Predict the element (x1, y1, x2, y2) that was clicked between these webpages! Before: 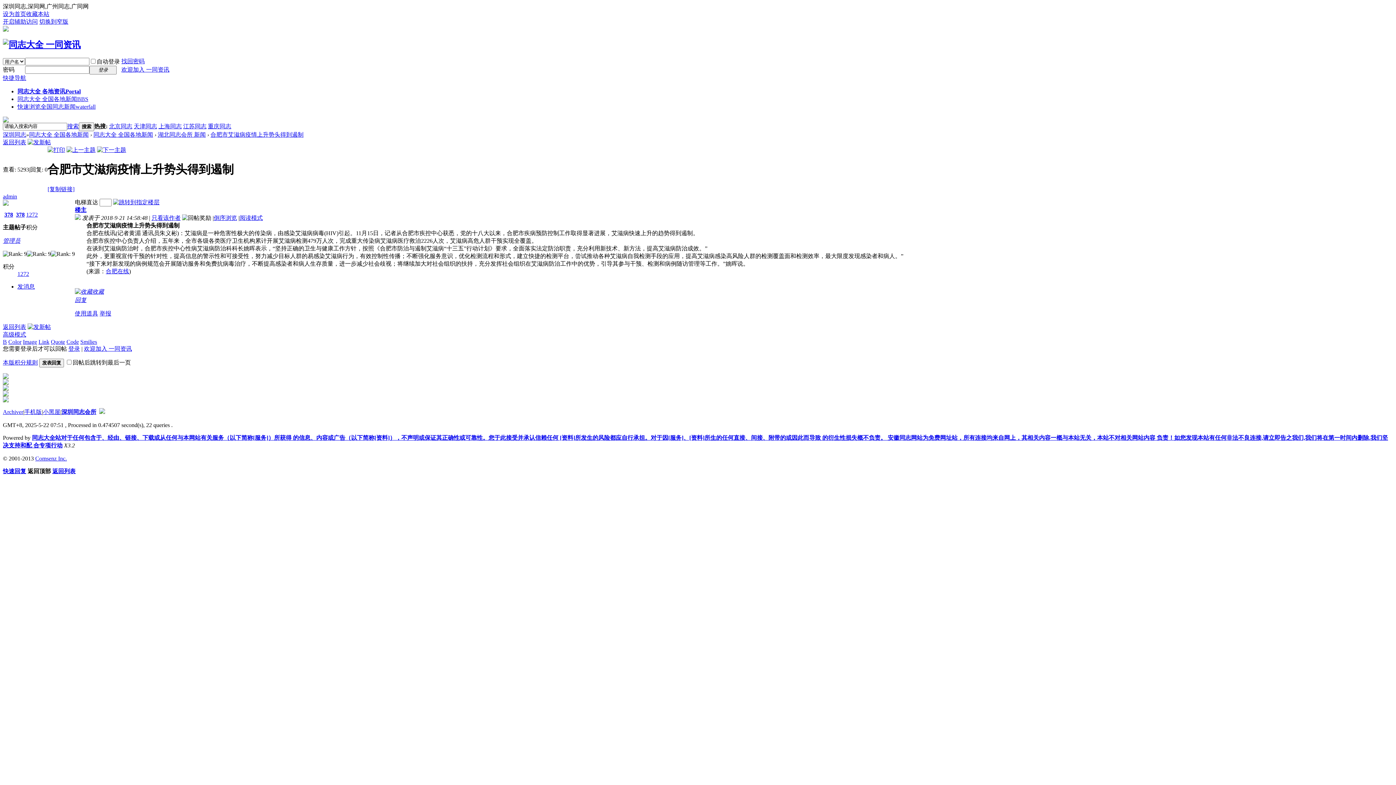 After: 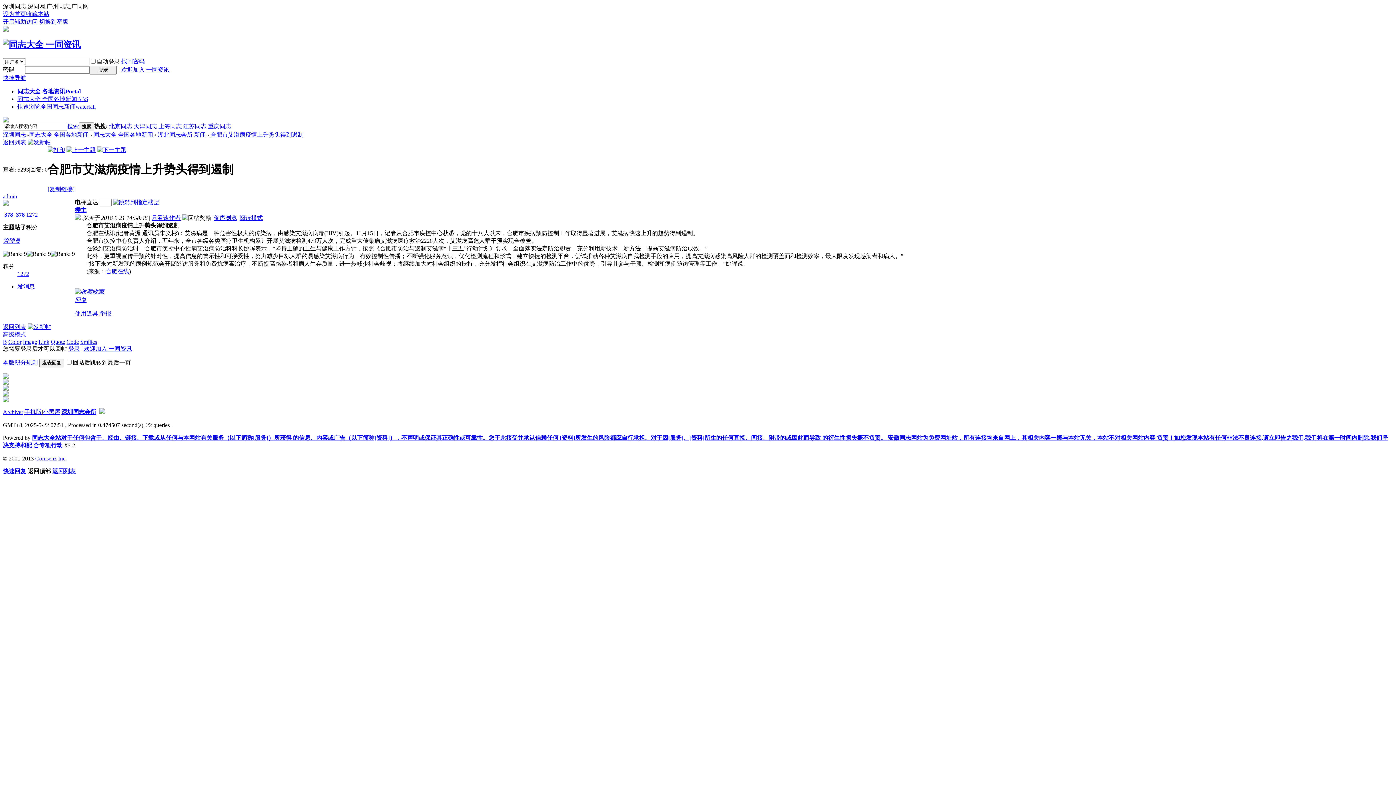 Action: bbox: (2, 200, 8, 206)